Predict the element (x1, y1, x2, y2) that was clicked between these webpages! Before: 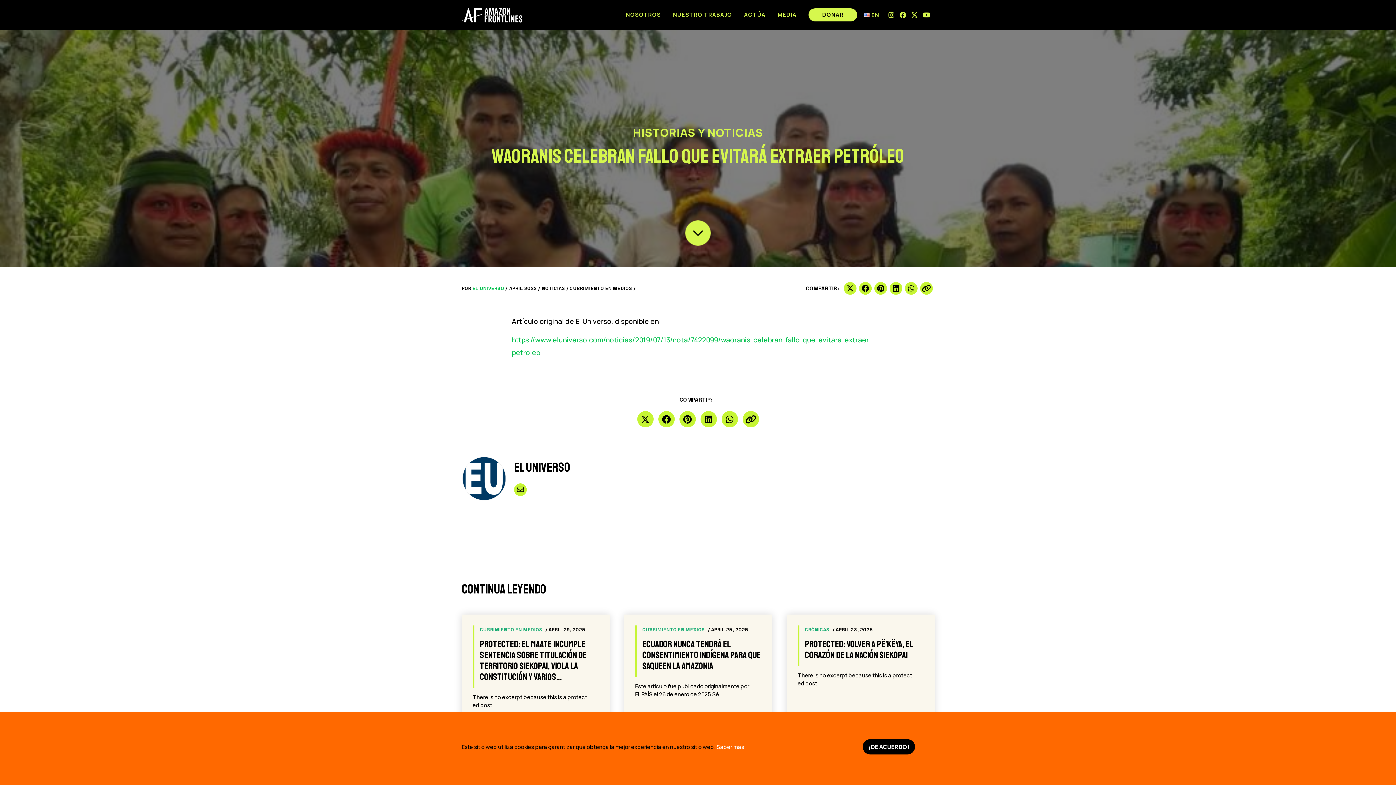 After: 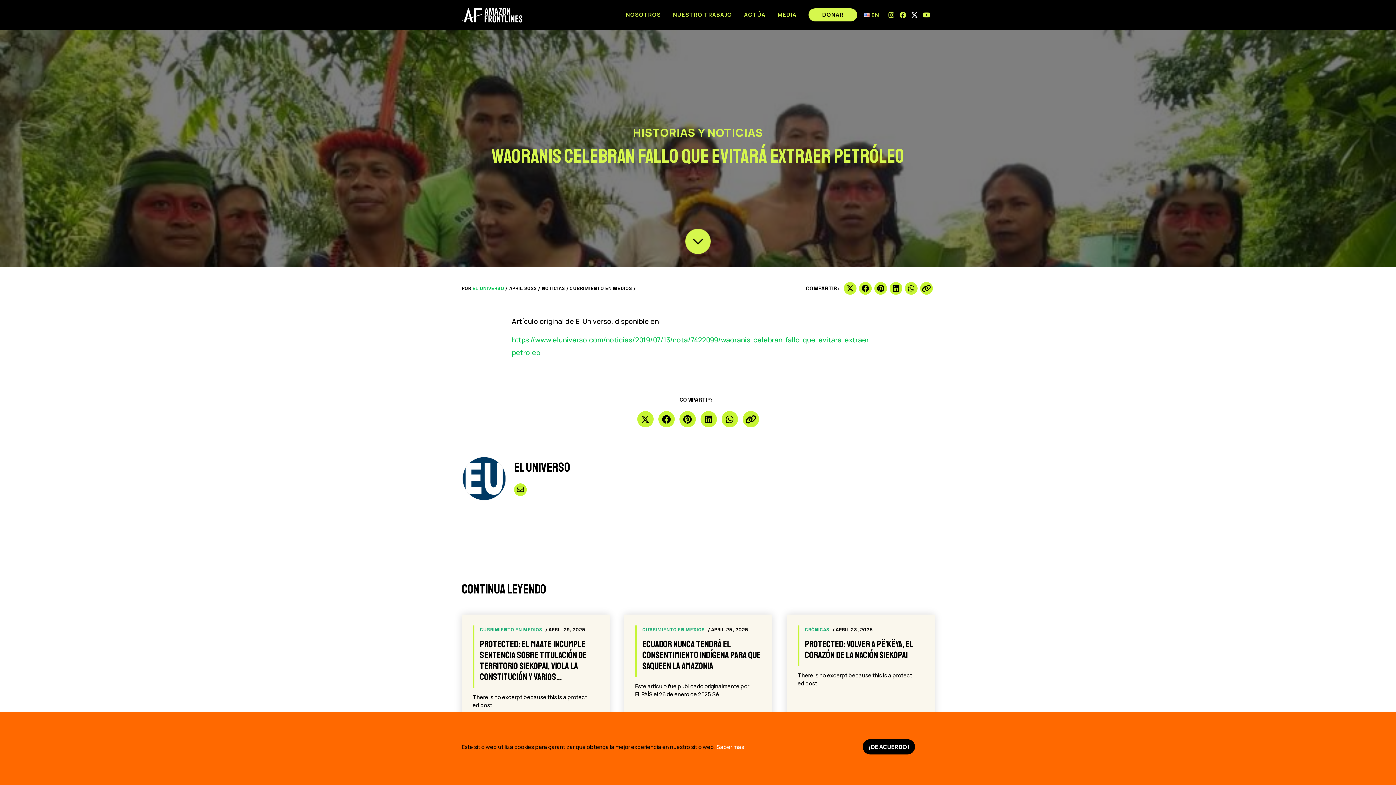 Action: bbox: (909, 8, 920, 21)